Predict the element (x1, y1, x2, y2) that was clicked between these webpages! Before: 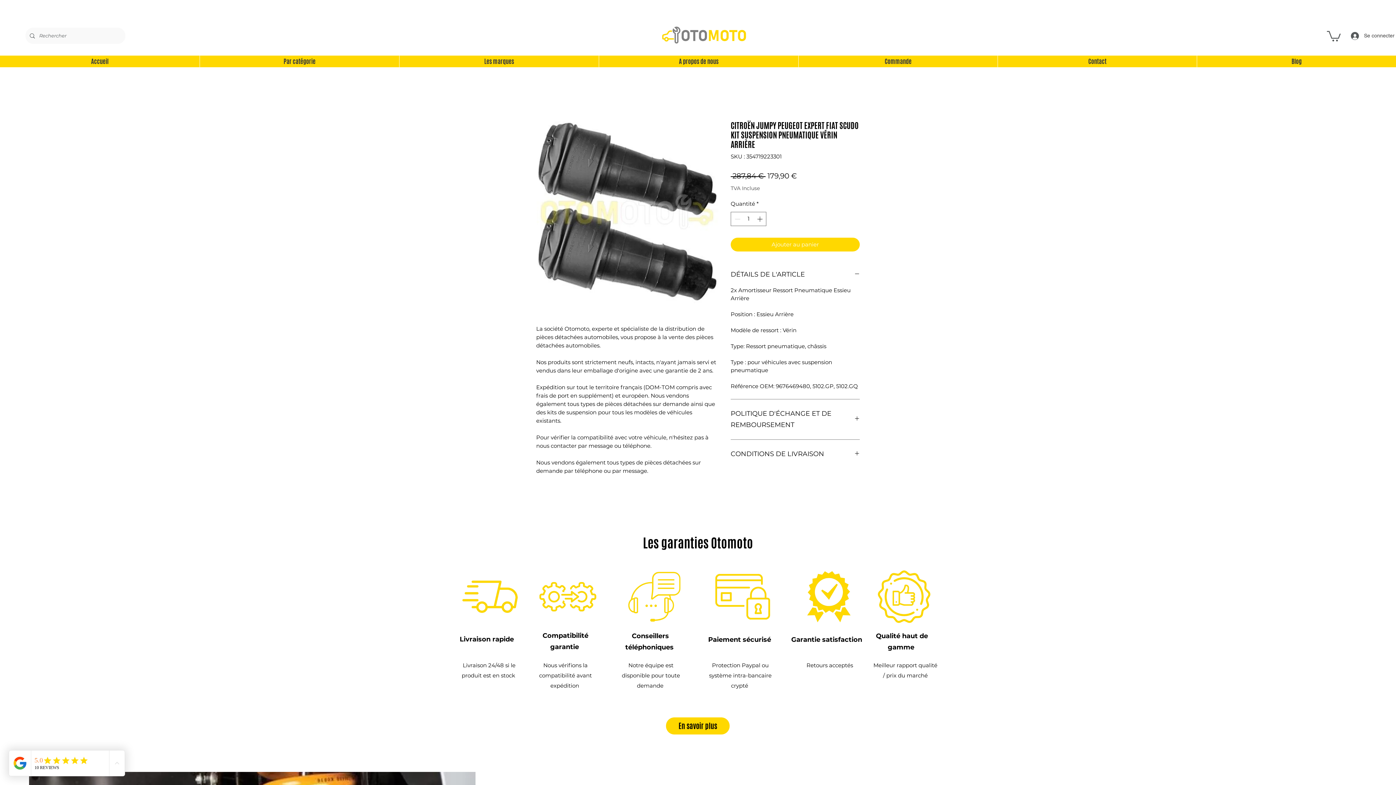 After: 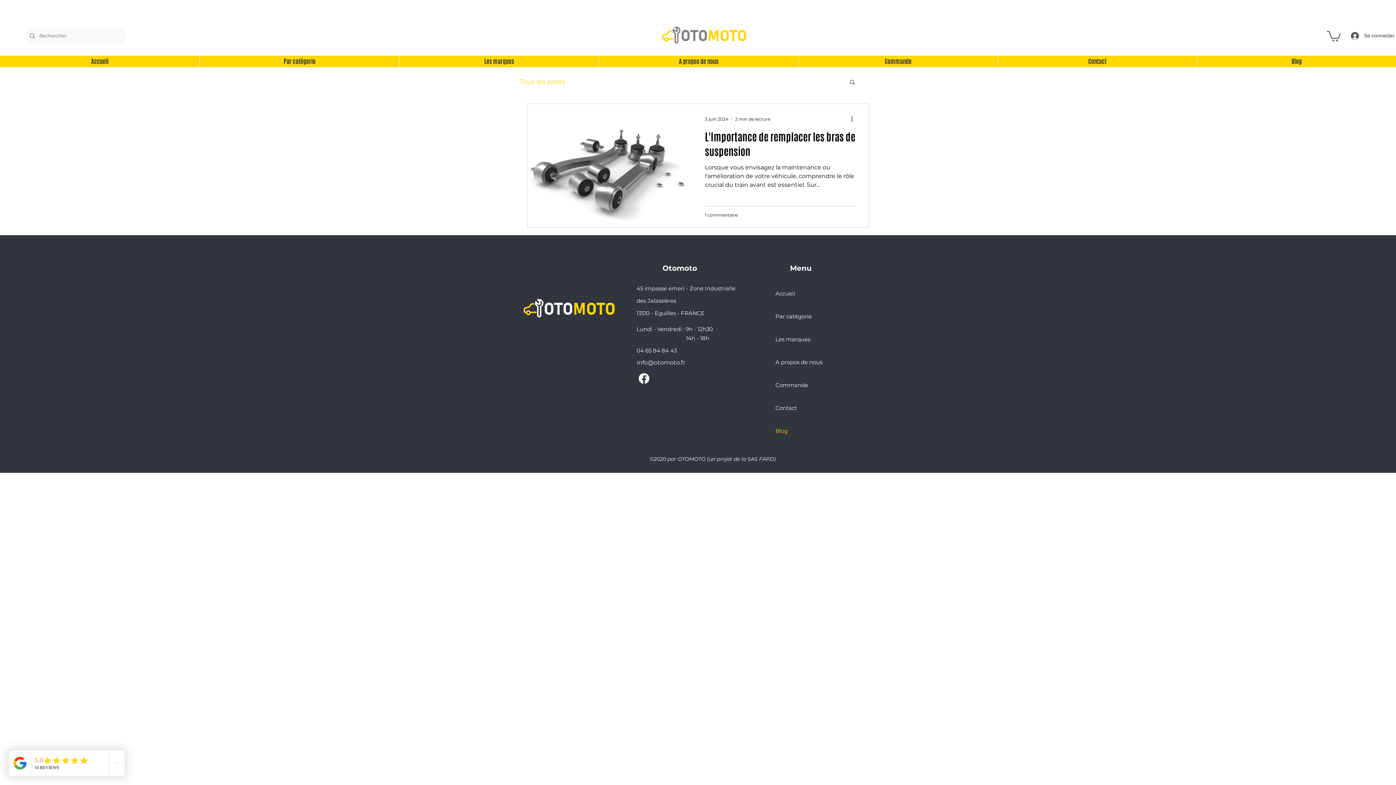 Action: label: Blog bbox: (1197, 55, 1396, 67)